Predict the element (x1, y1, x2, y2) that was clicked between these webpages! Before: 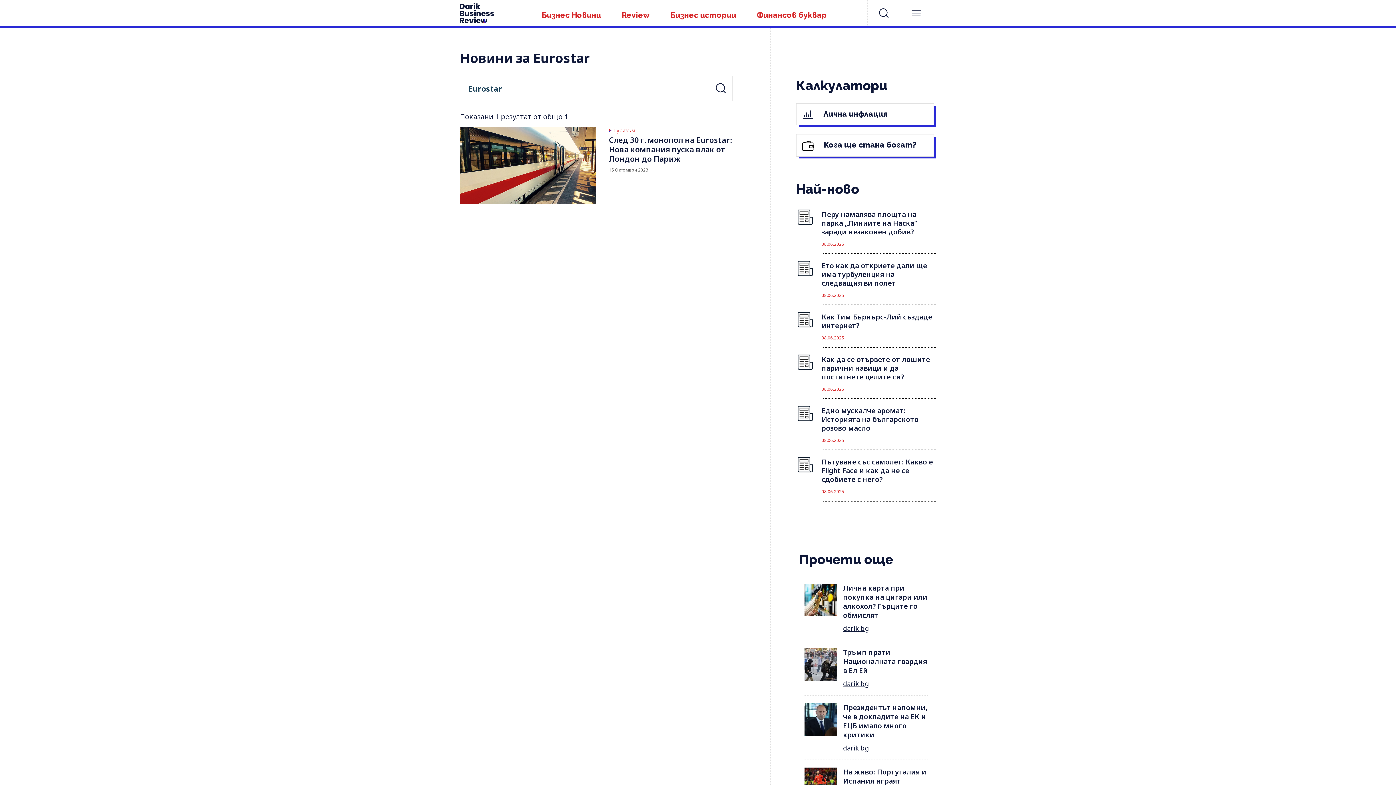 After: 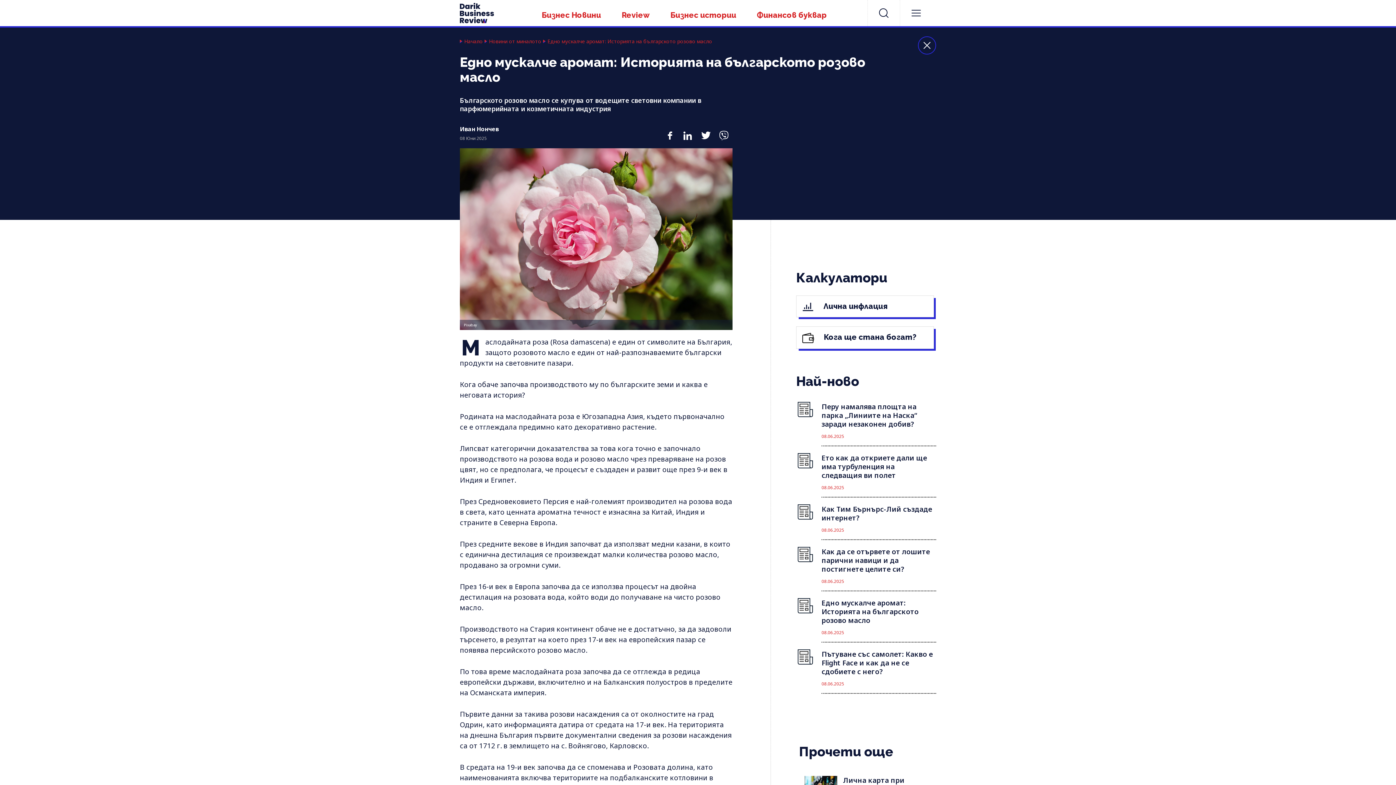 Action: label: Едно мускалче аромат: Историята на българското розово масло
08.06.2025 bbox: (796, 399, 936, 450)